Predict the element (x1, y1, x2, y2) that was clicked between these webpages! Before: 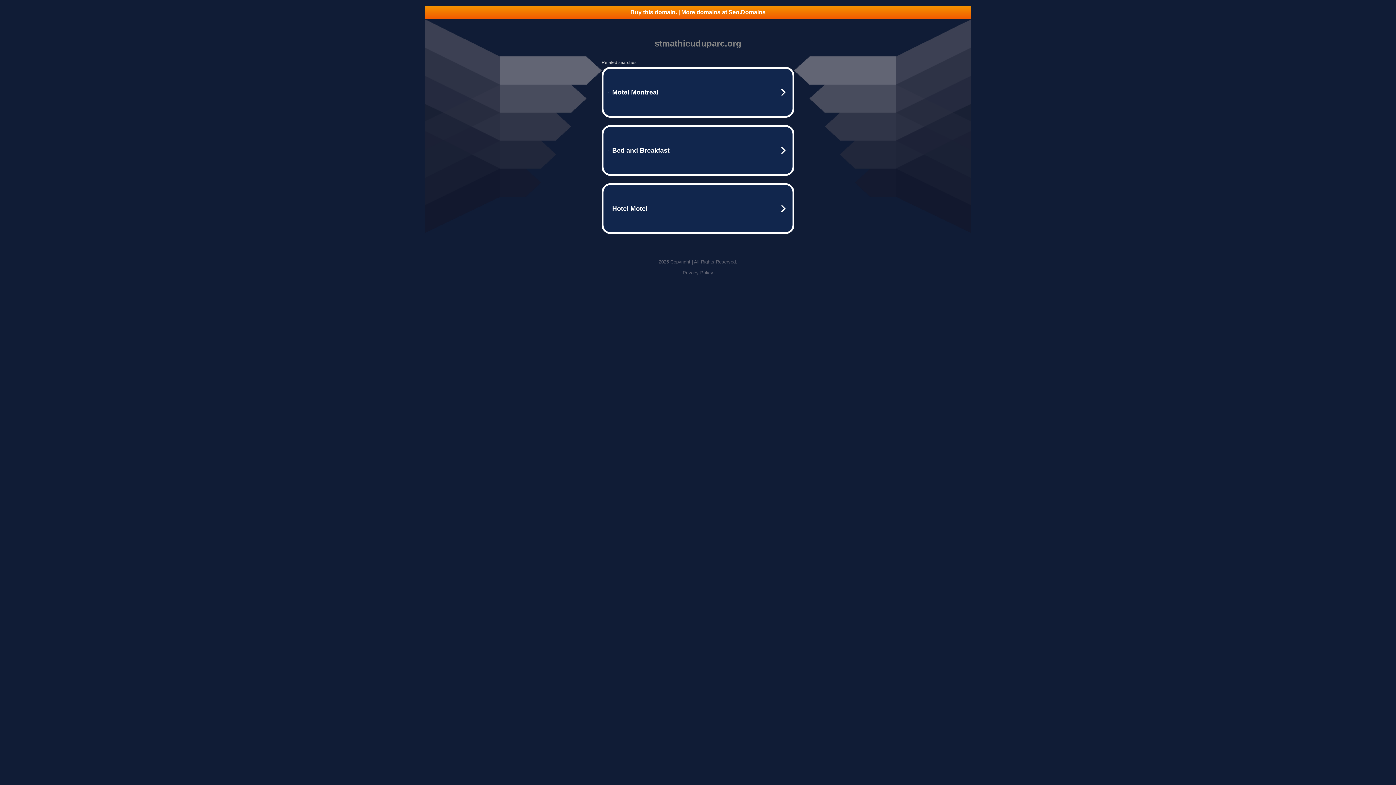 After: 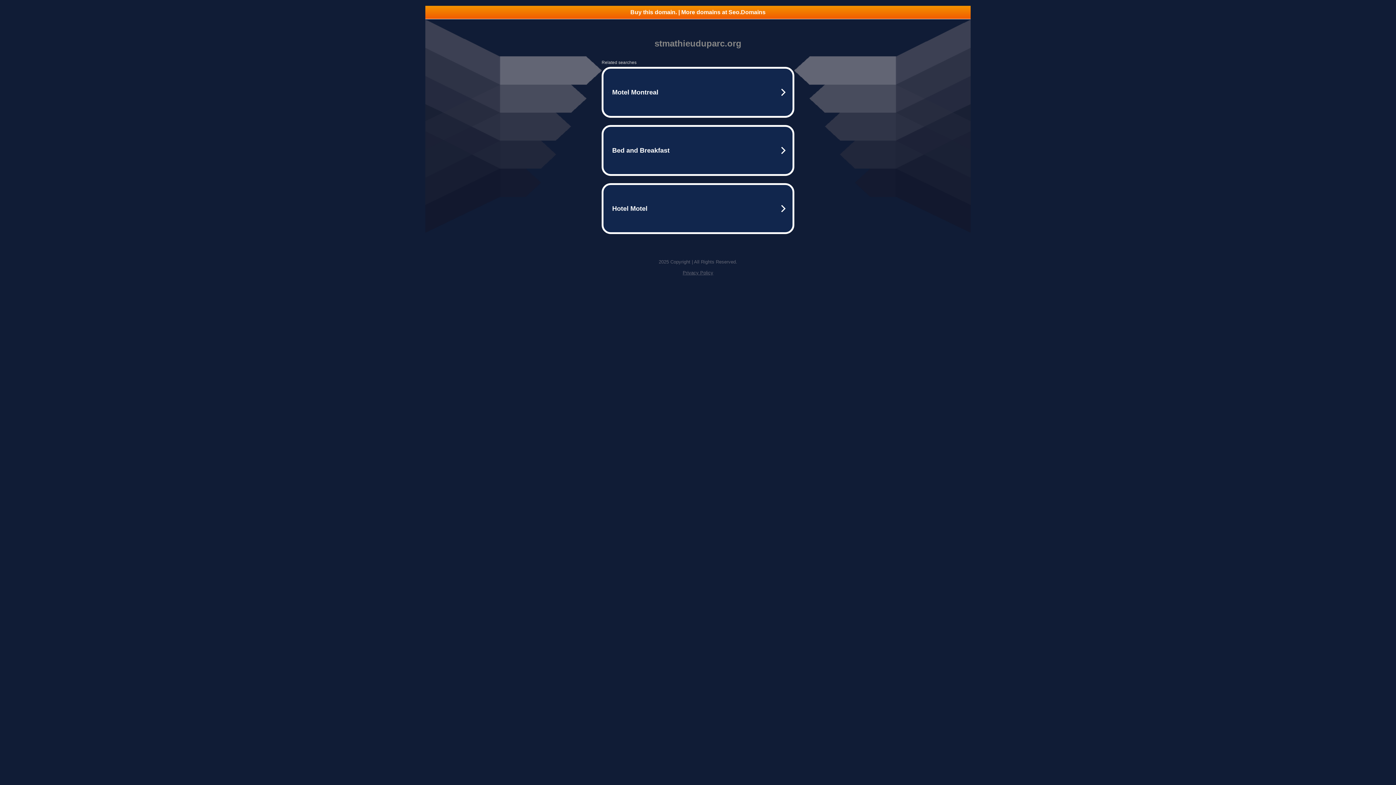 Action: bbox: (425, 5, 970, 18) label: Buy this domain. | More domains at Seo.Domains